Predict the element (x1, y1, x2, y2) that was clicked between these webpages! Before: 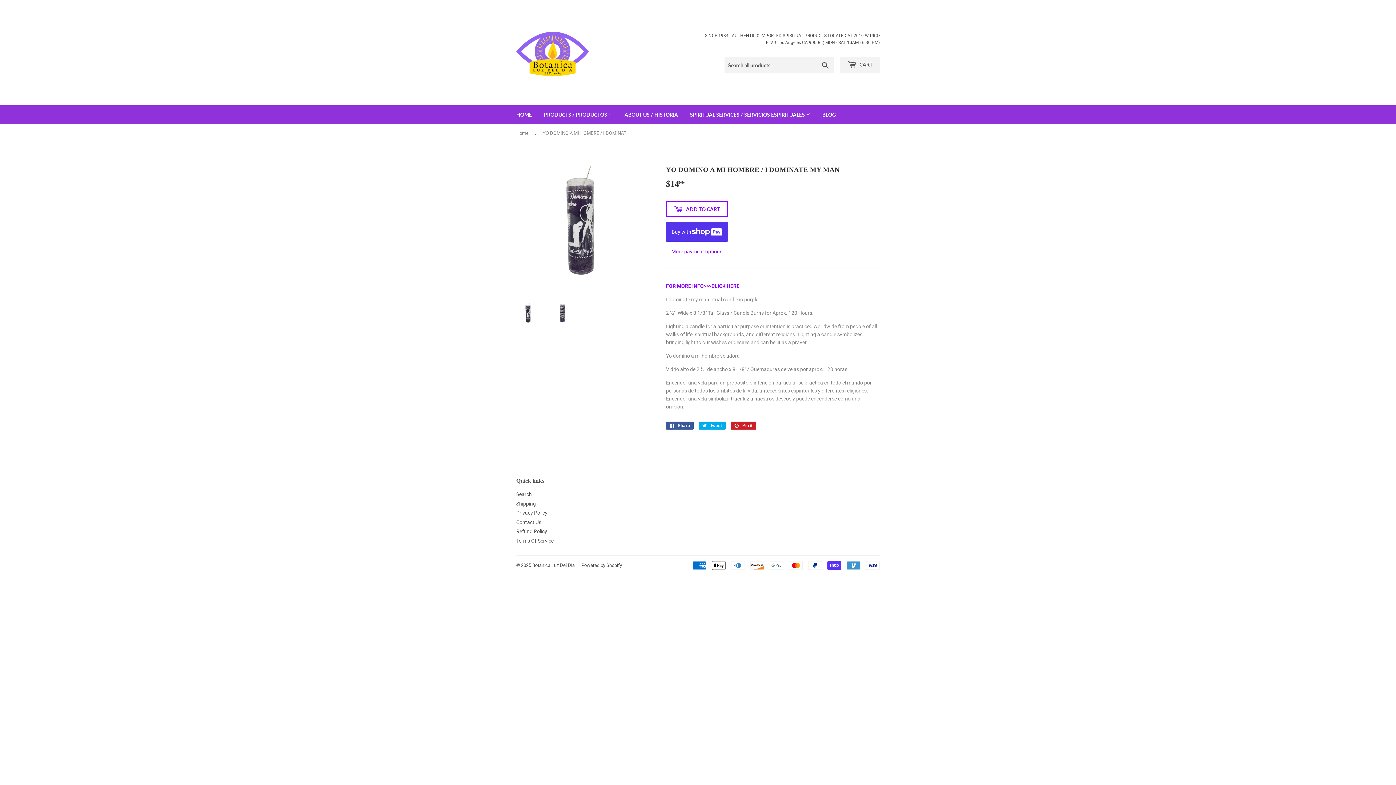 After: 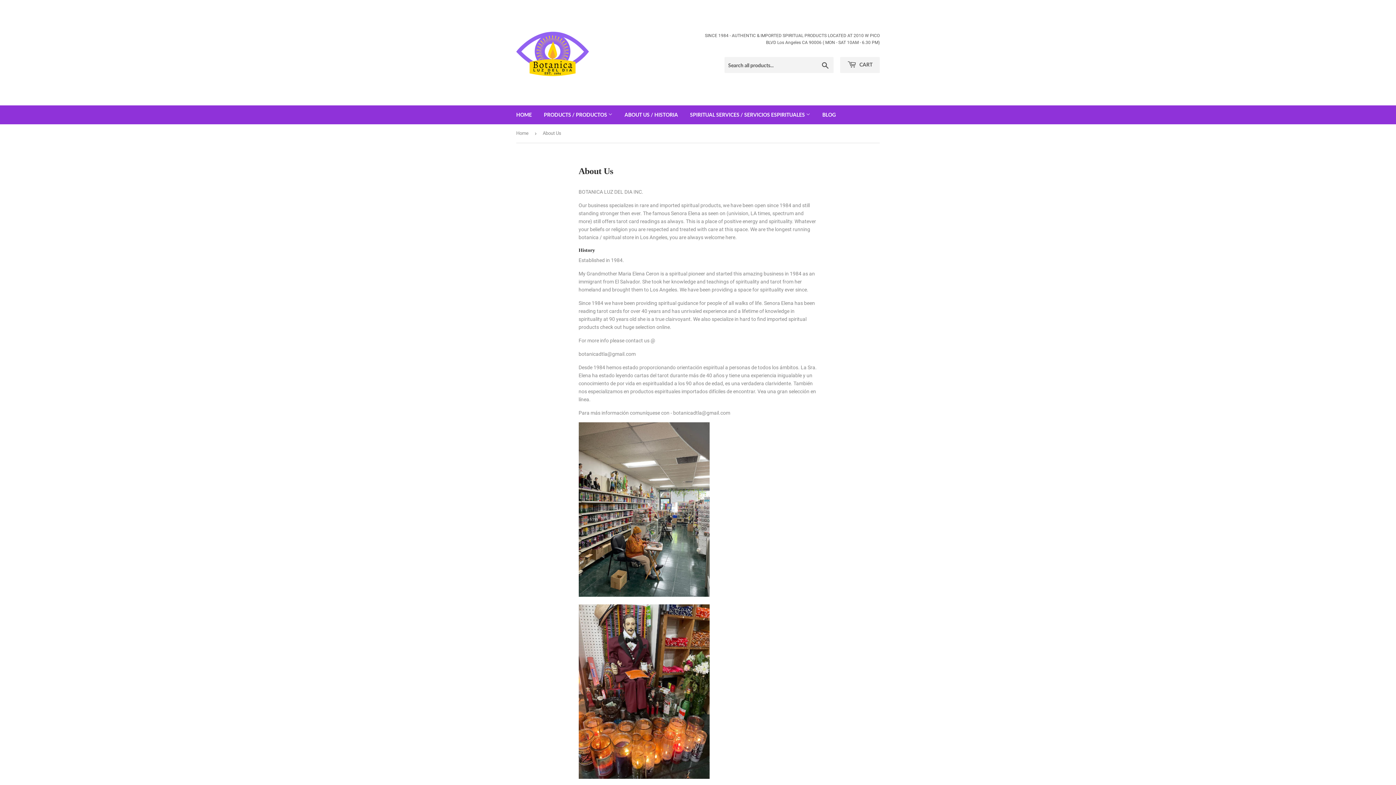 Action: bbox: (619, 105, 683, 124) label: ABOUT US / HISTORIA